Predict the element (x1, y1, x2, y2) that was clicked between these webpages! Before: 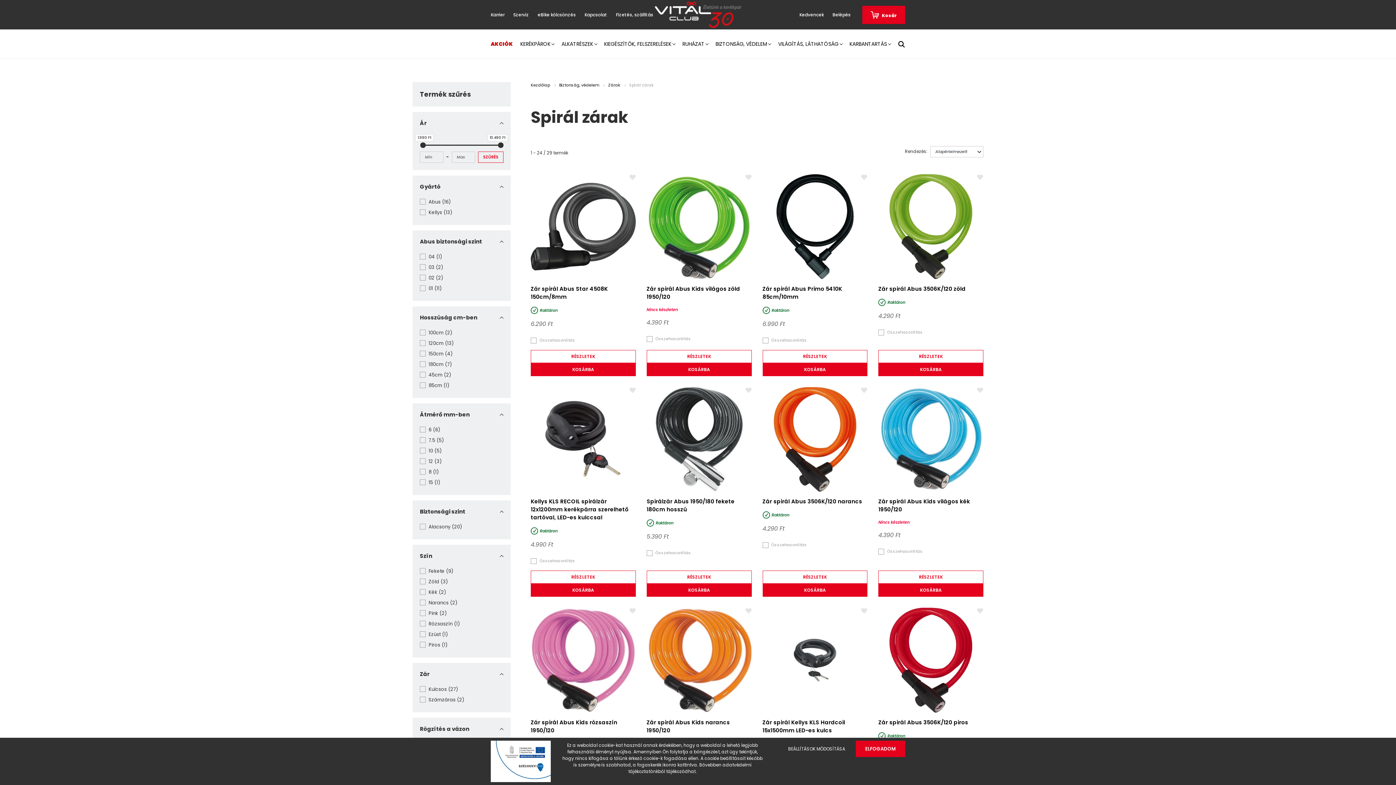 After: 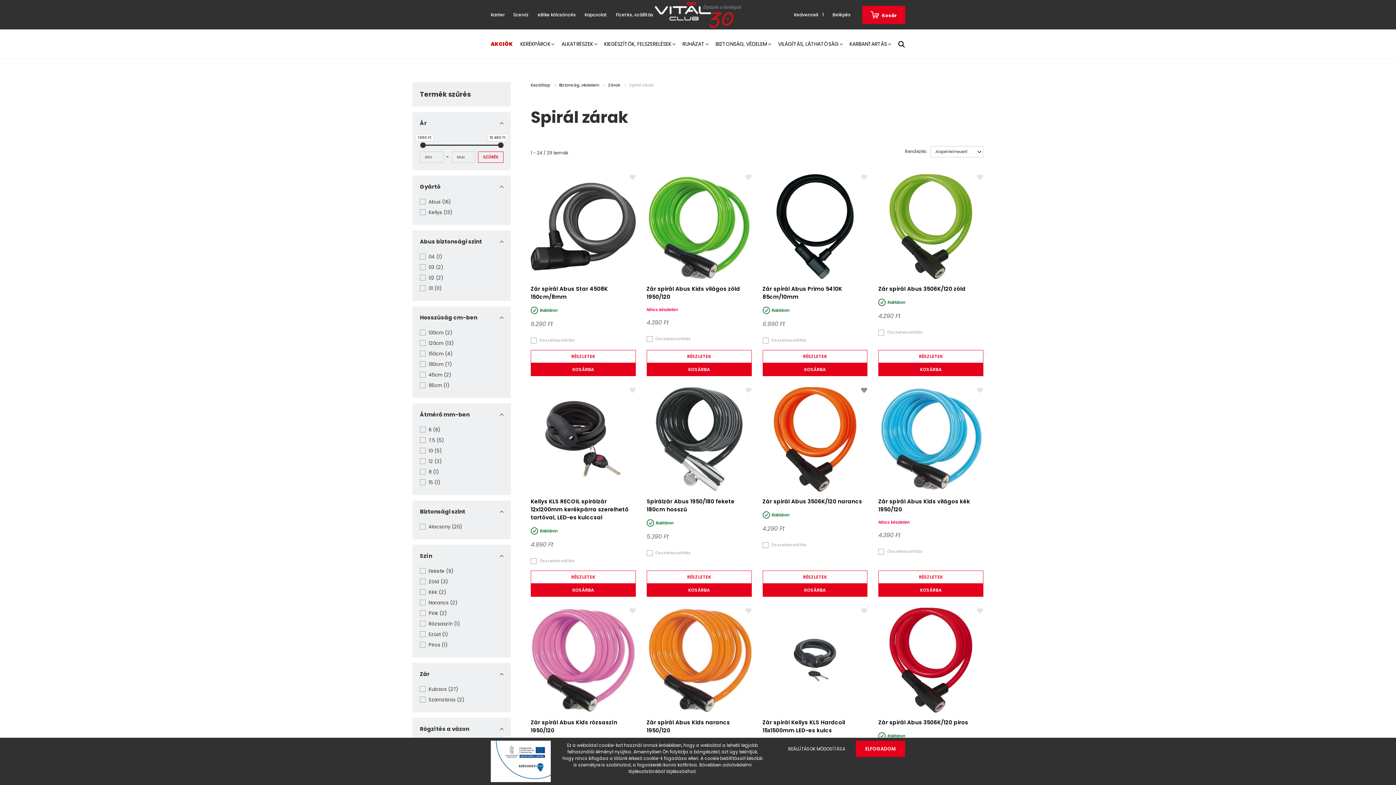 Action: bbox: (861, 387, 867, 393)